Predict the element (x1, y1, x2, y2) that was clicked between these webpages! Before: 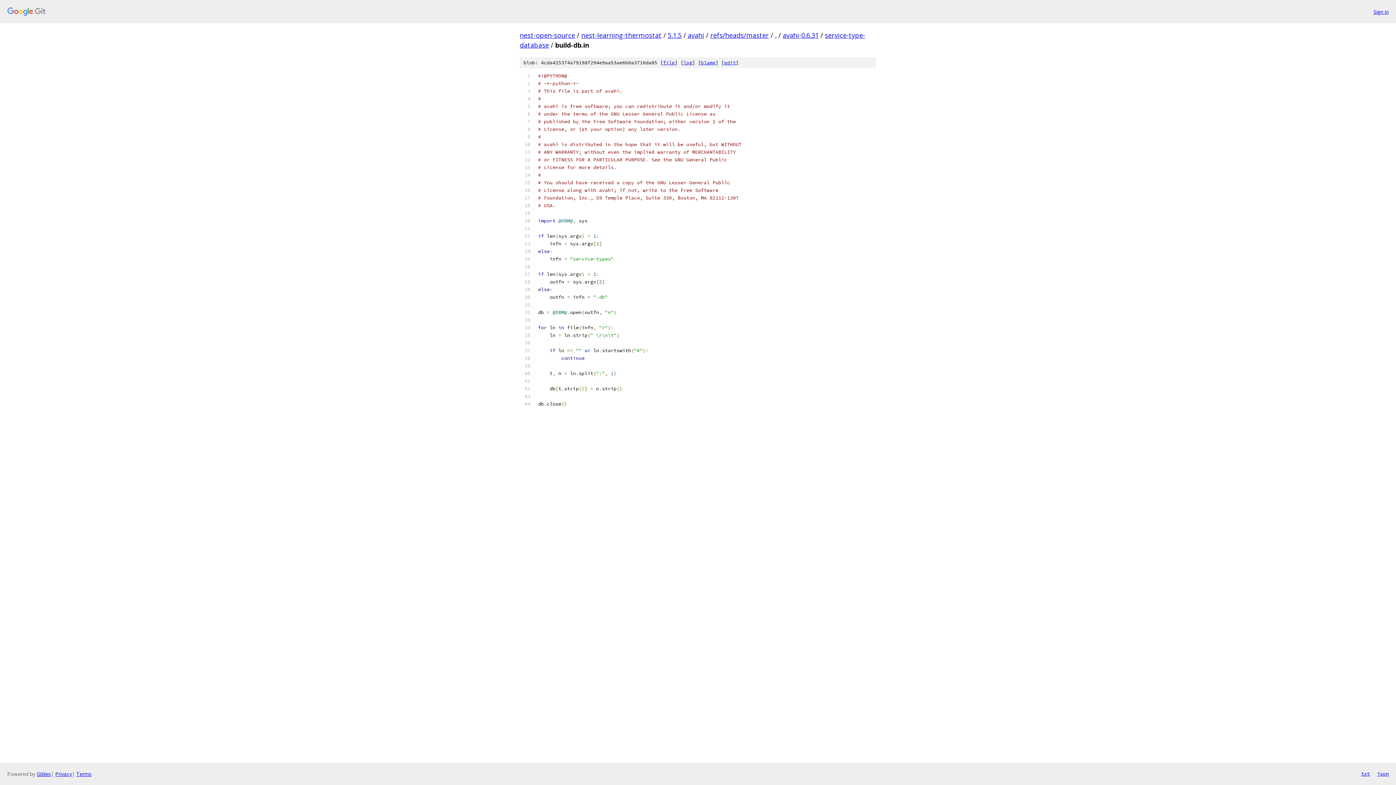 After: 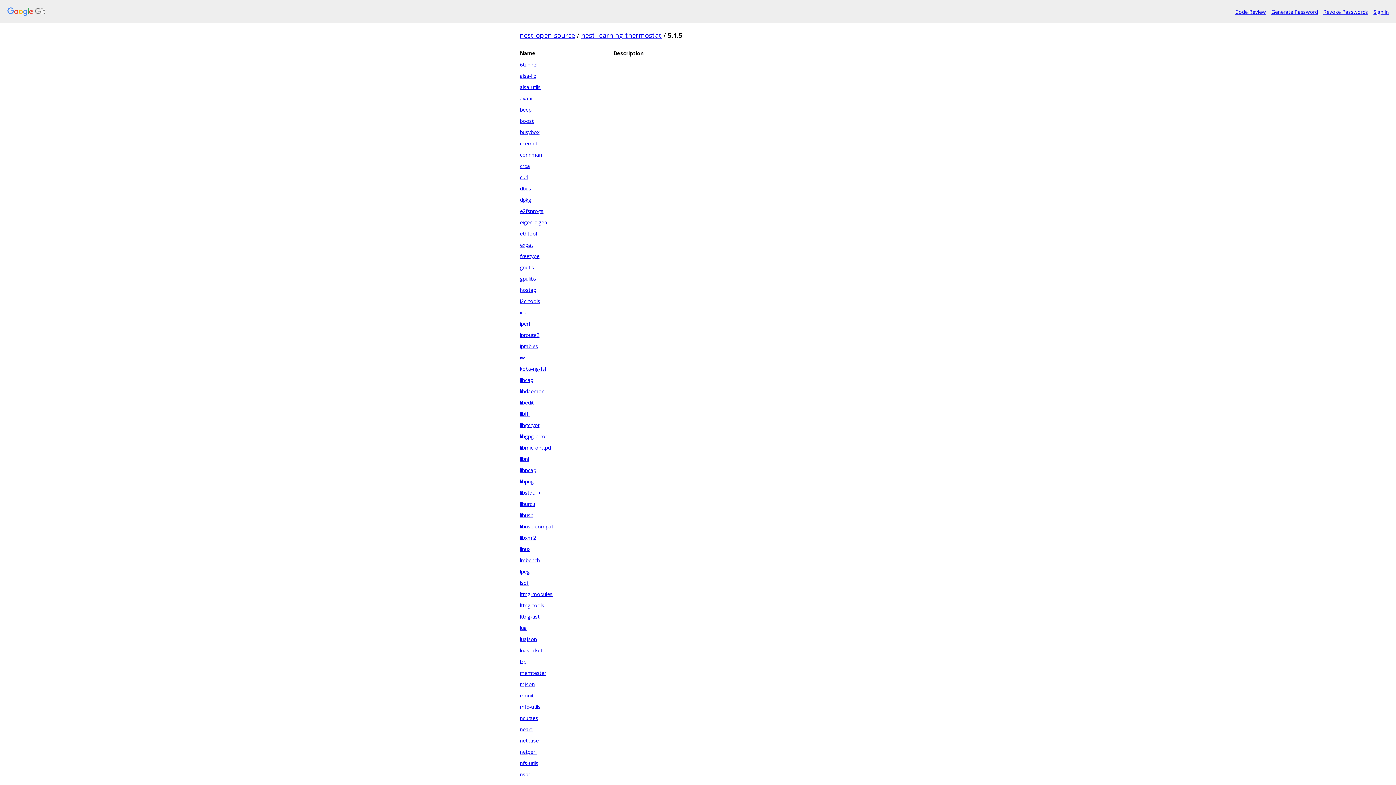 Action: bbox: (668, 30, 681, 39) label: 5.1.5